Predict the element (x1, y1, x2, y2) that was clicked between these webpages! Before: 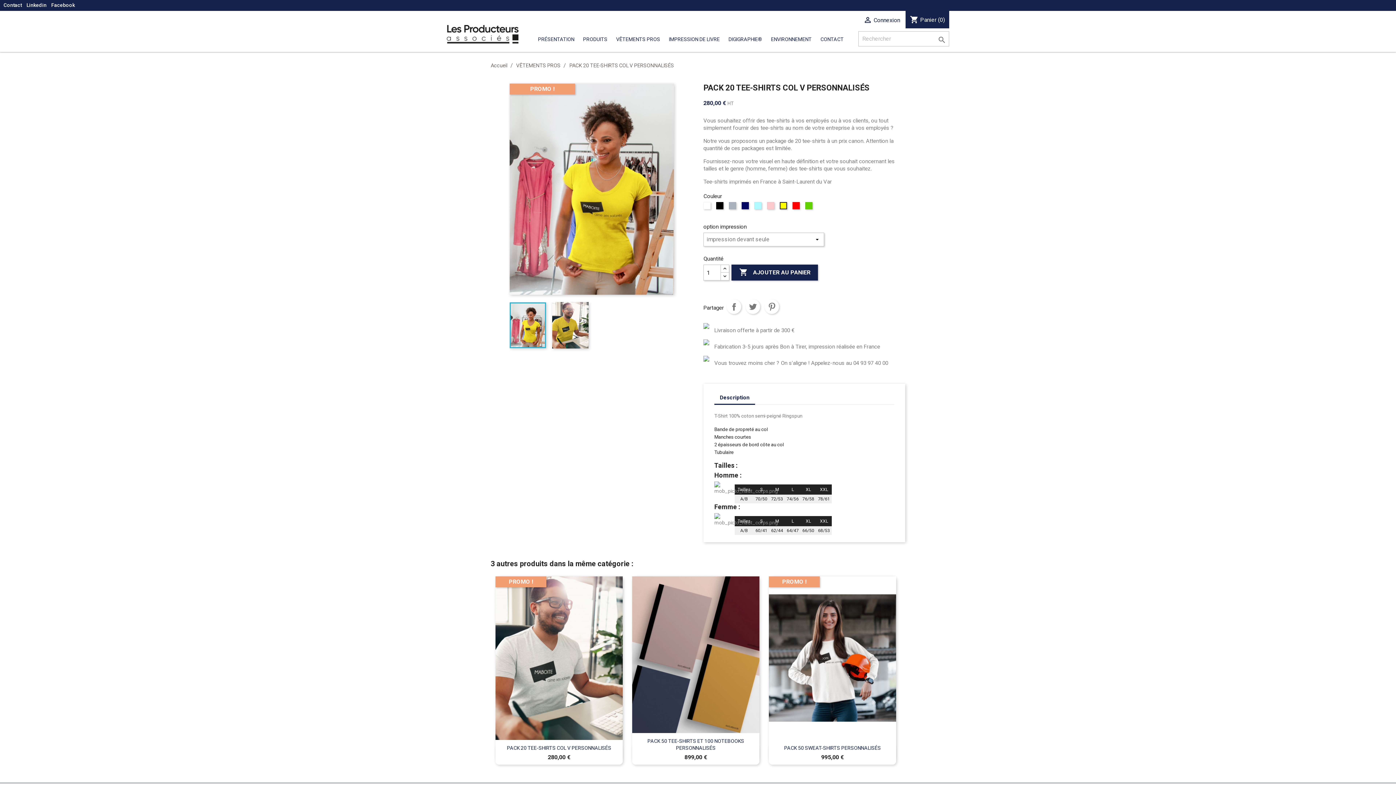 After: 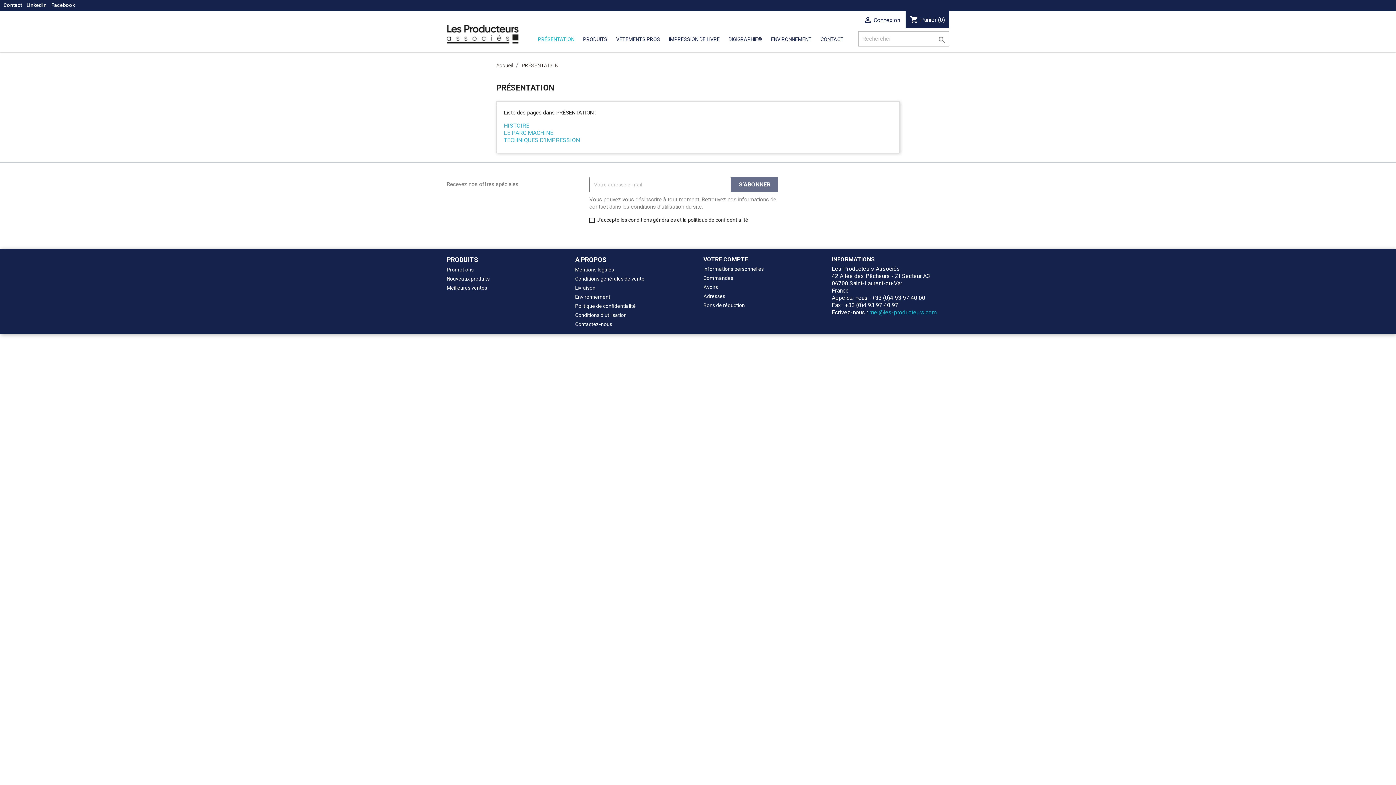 Action: bbox: (534, 28, 578, 50) label: PRÉSENTATION